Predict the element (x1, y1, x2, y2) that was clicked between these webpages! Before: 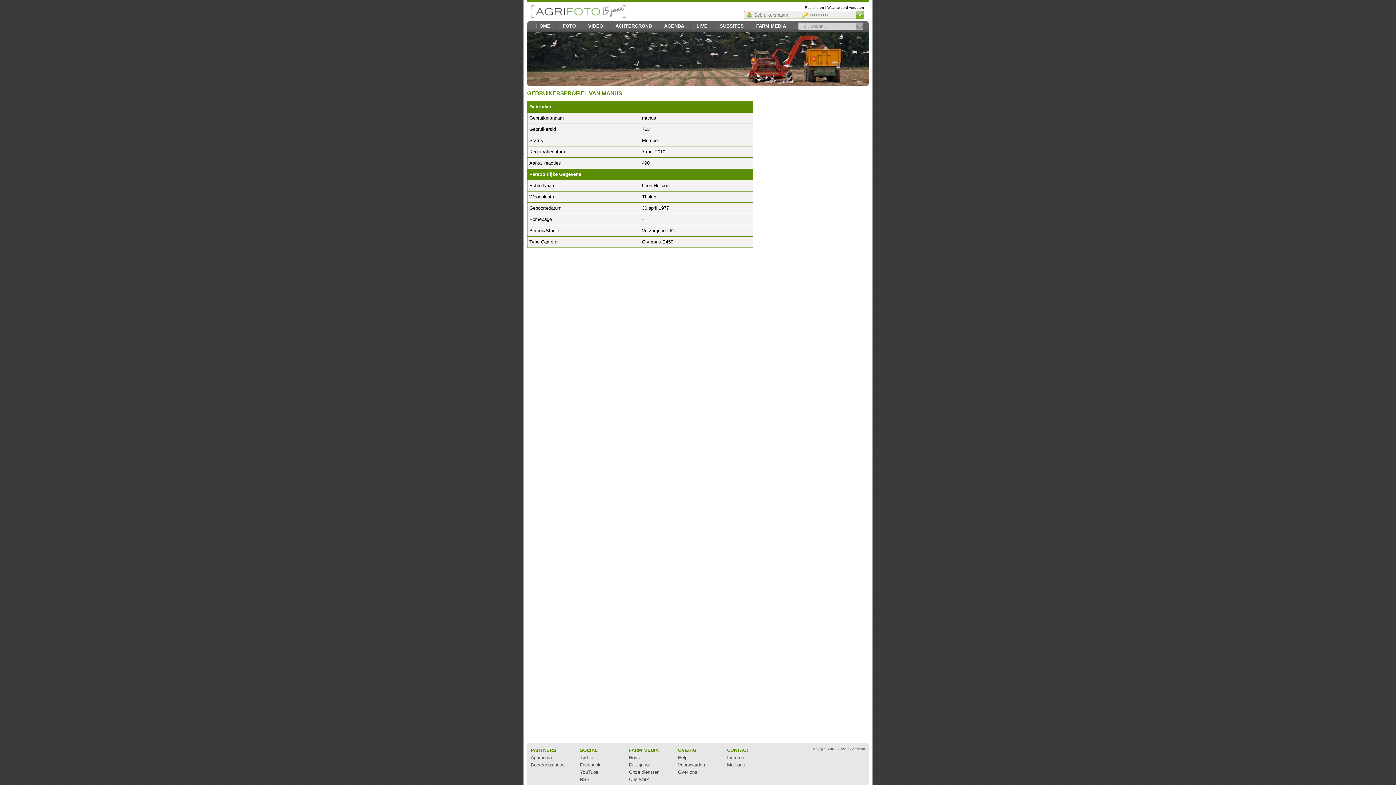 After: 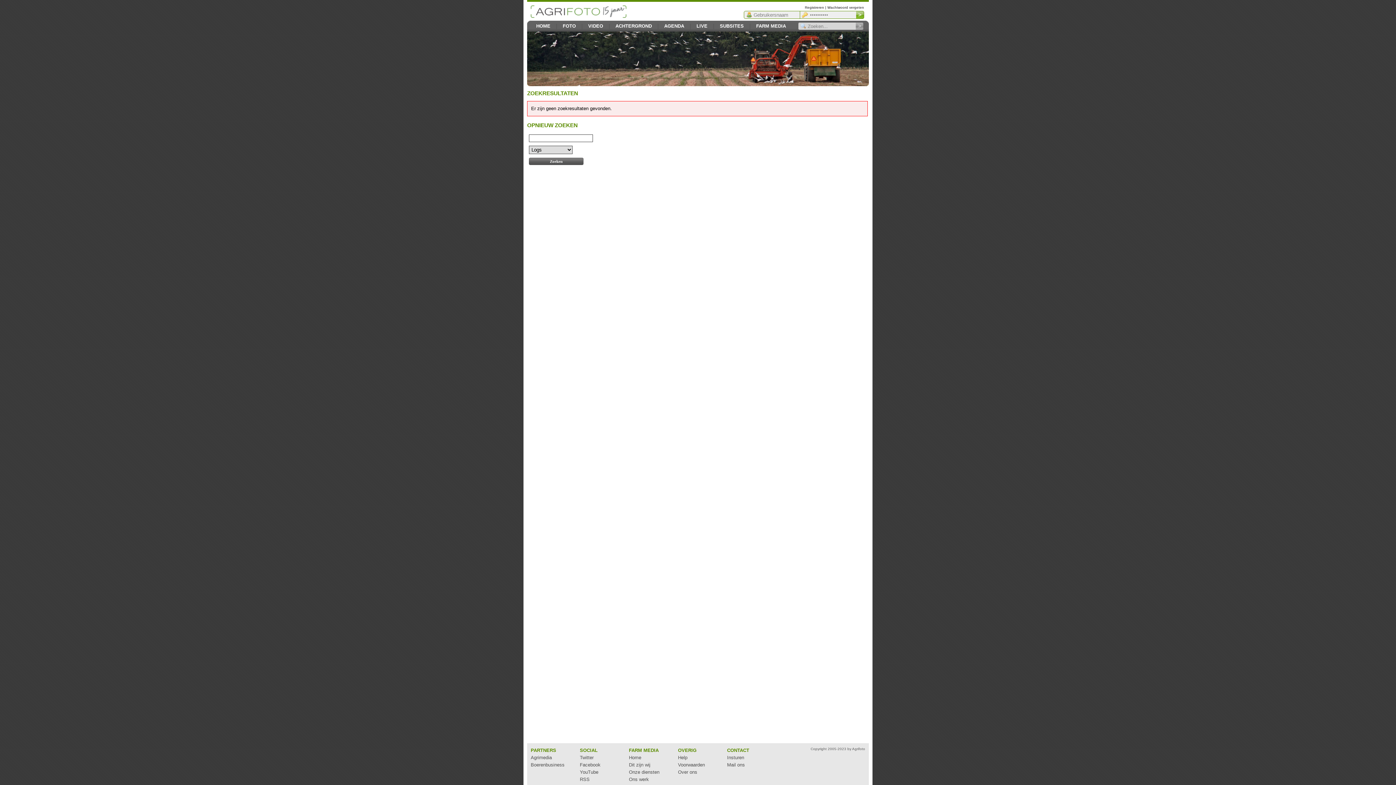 Action: bbox: (856, 22, 864, 30)